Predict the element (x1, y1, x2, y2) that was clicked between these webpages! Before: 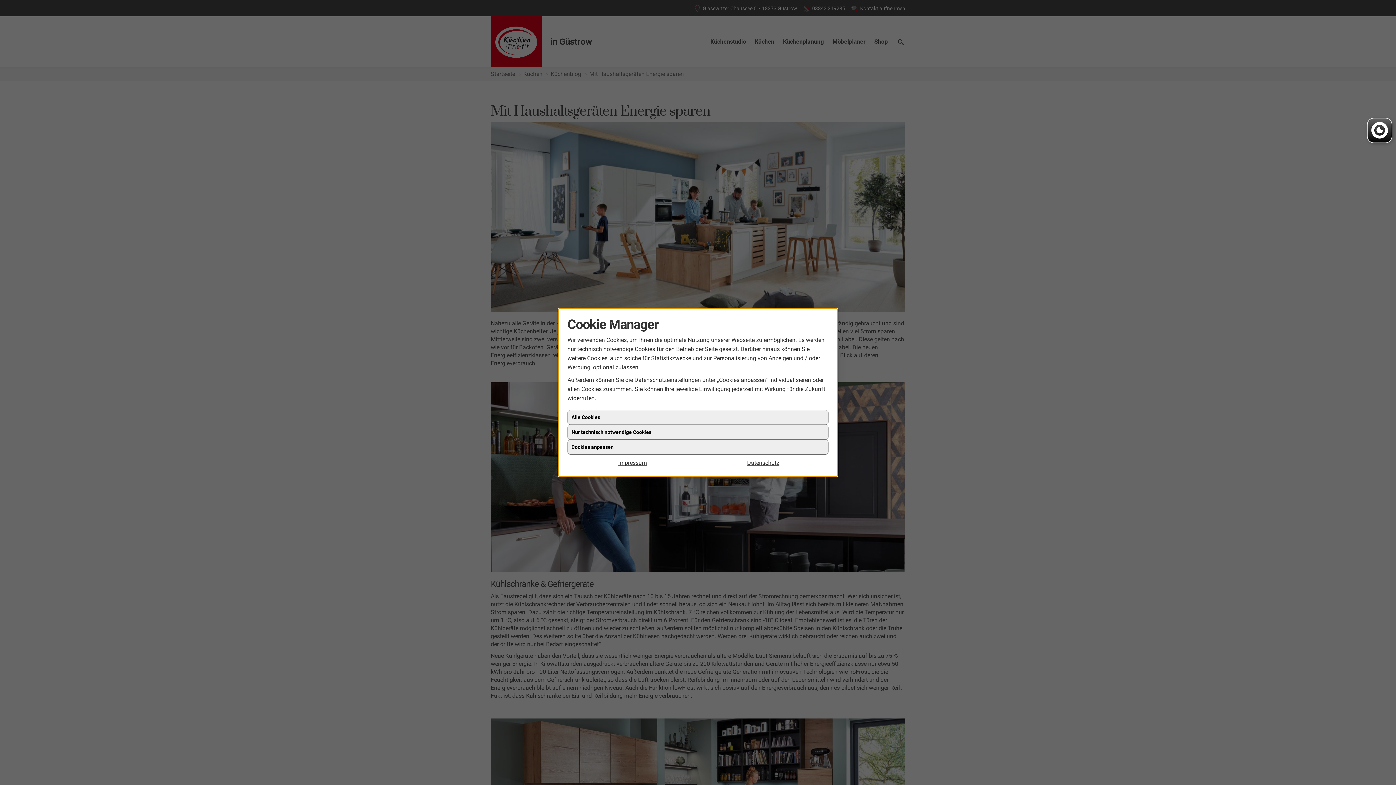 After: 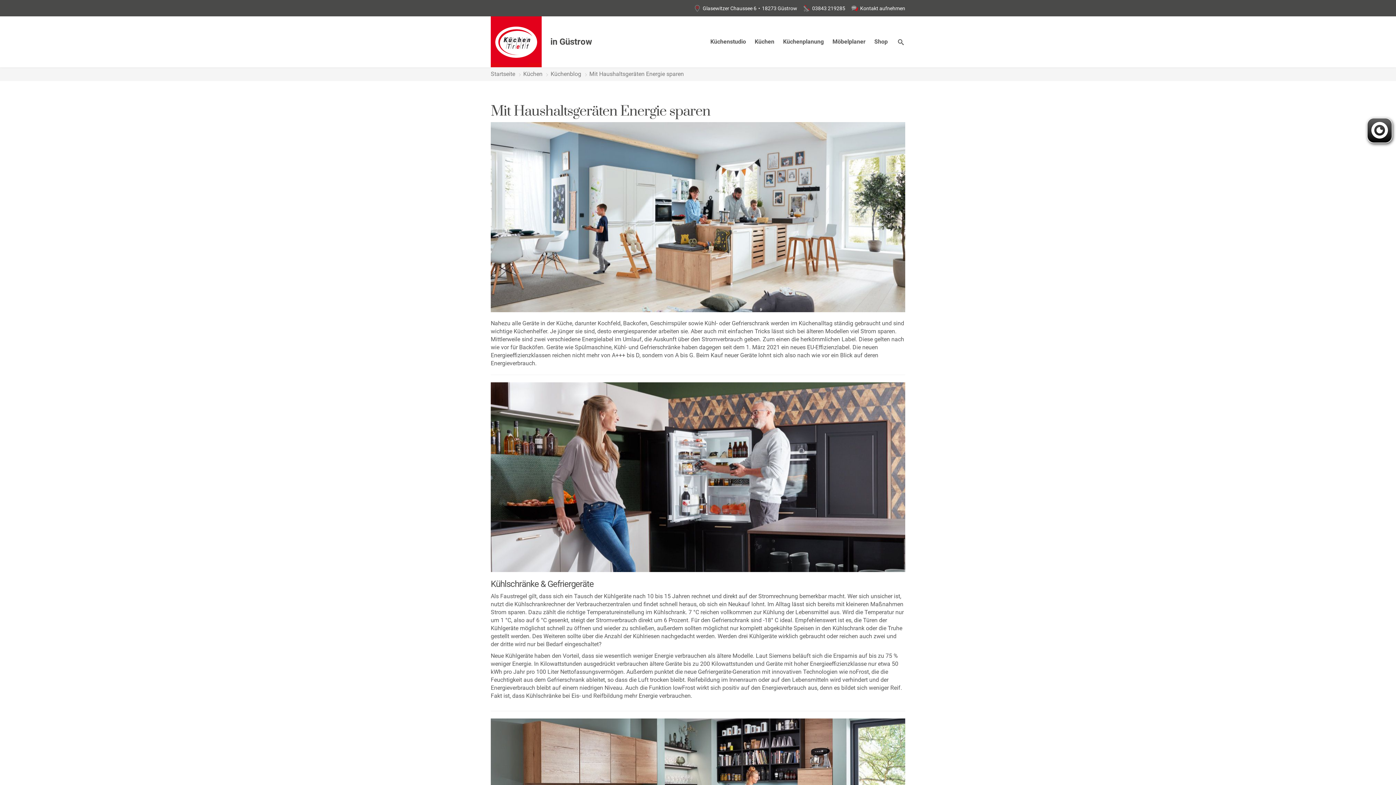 Action: label: Impressum bbox: (567, 458, 698, 467)